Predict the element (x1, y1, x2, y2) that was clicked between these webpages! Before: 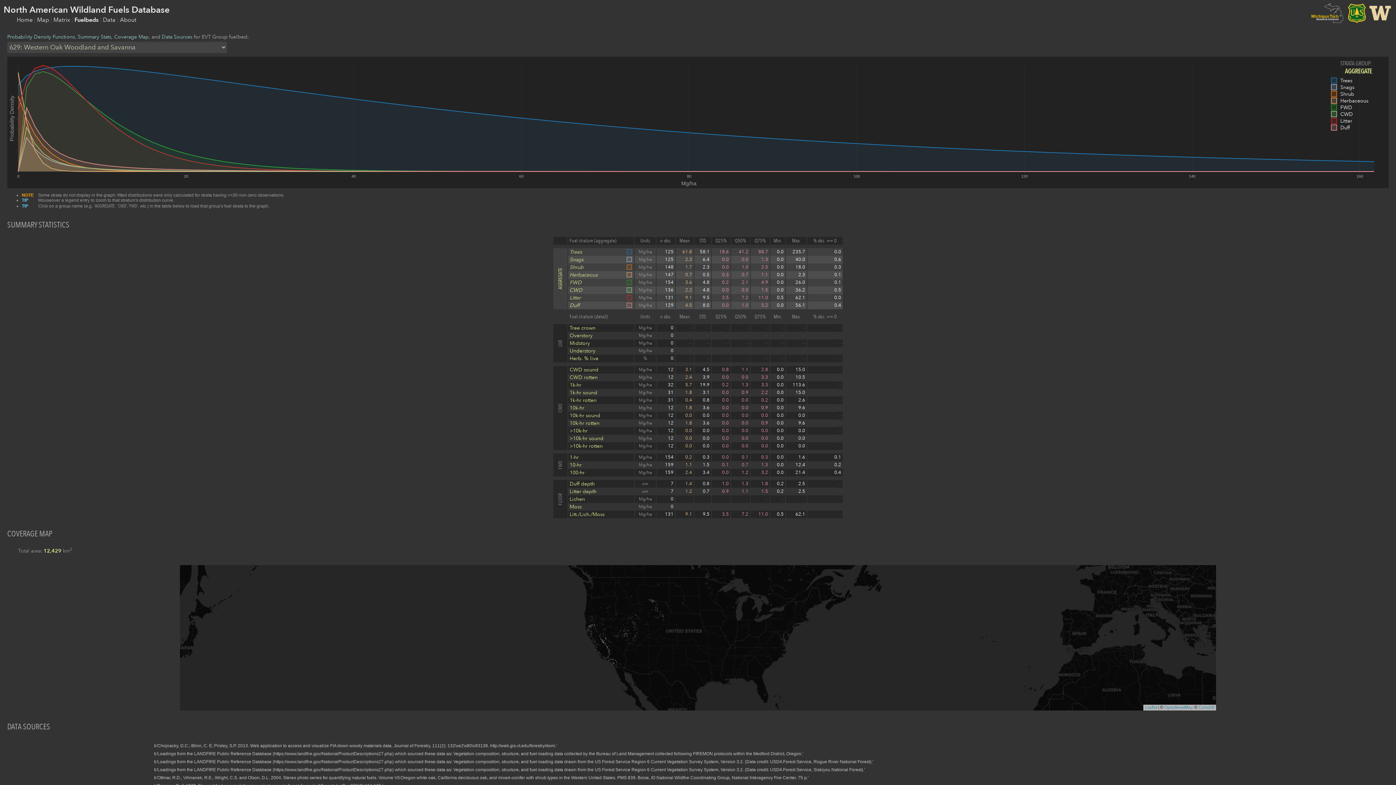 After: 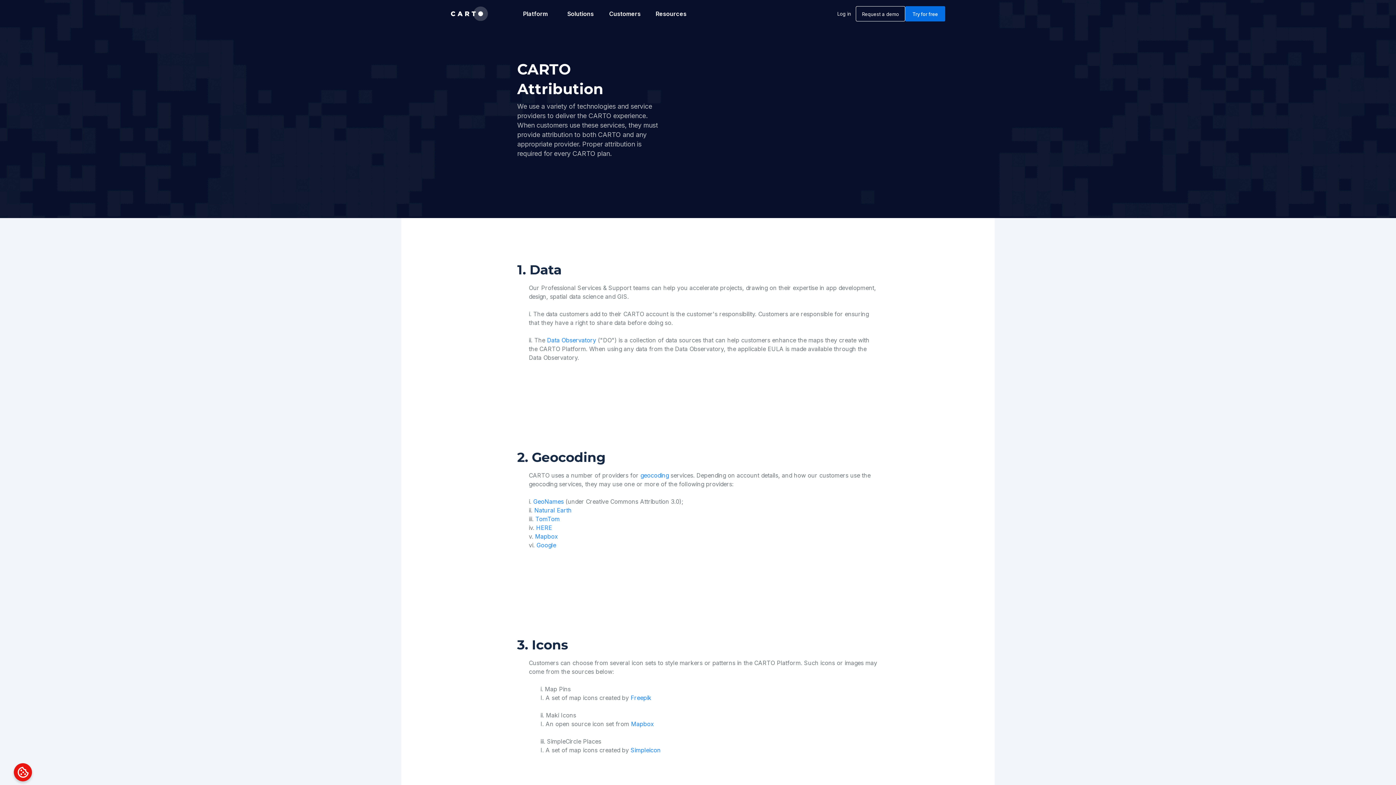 Action: label: CartoDB bbox: (1198, 705, 1214, 710)